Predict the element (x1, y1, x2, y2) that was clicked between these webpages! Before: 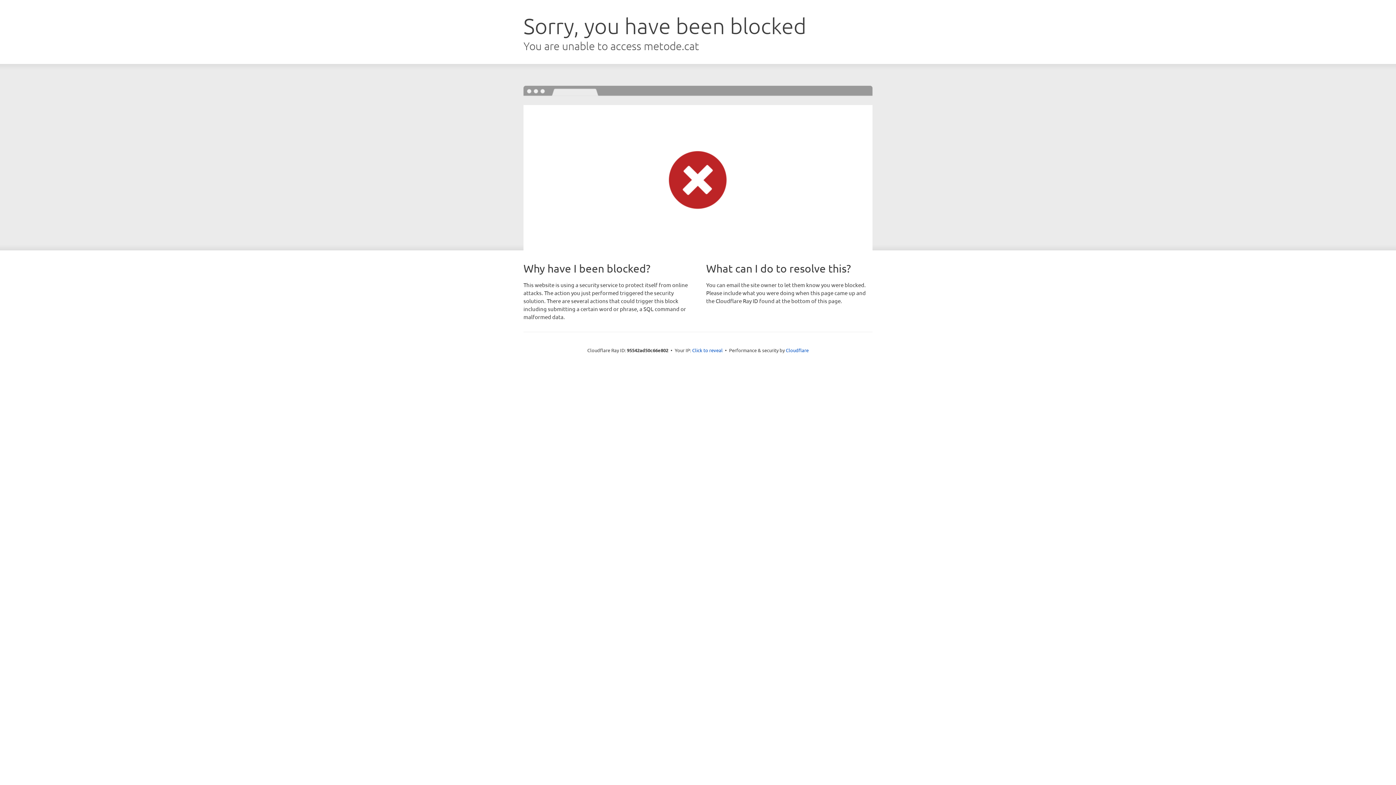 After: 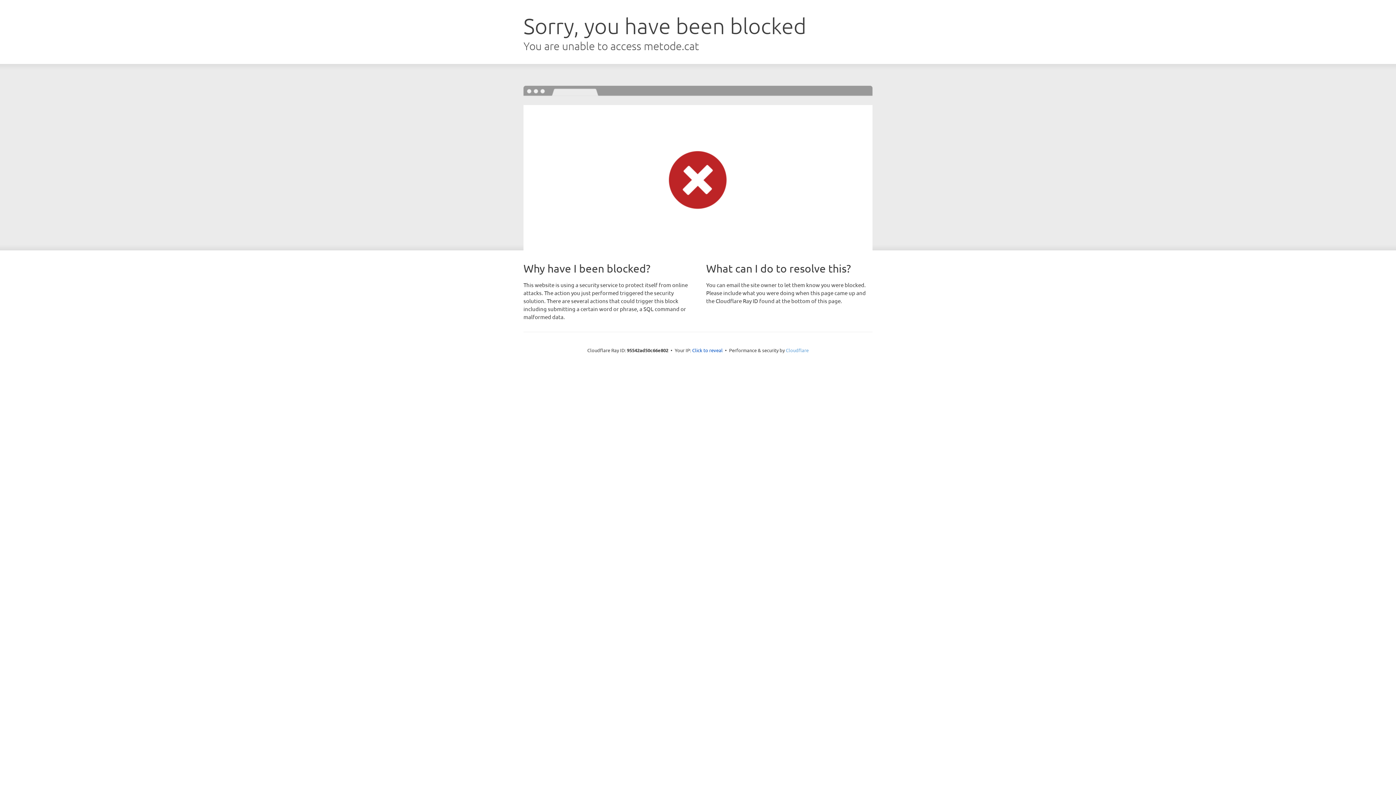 Action: label: Cloudflare bbox: (786, 347, 808, 353)